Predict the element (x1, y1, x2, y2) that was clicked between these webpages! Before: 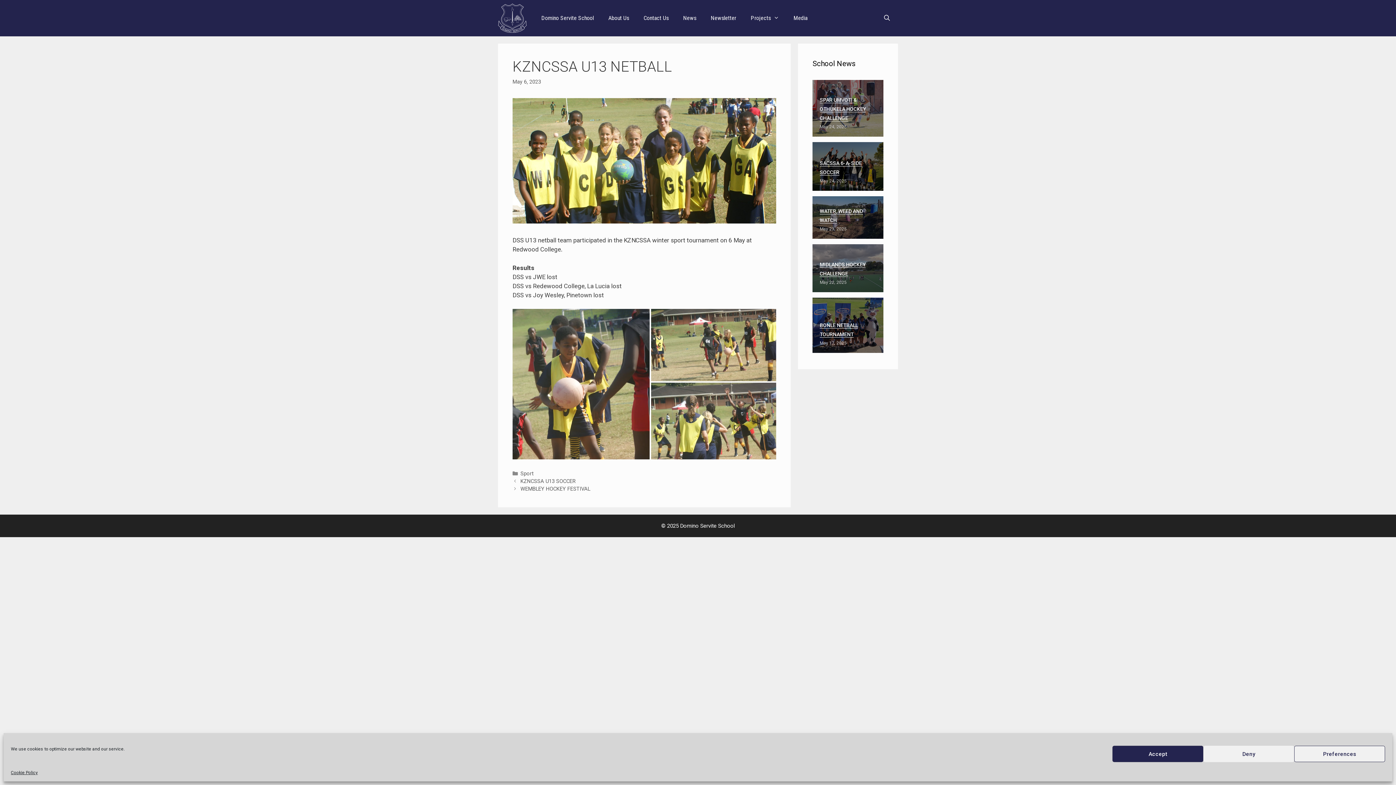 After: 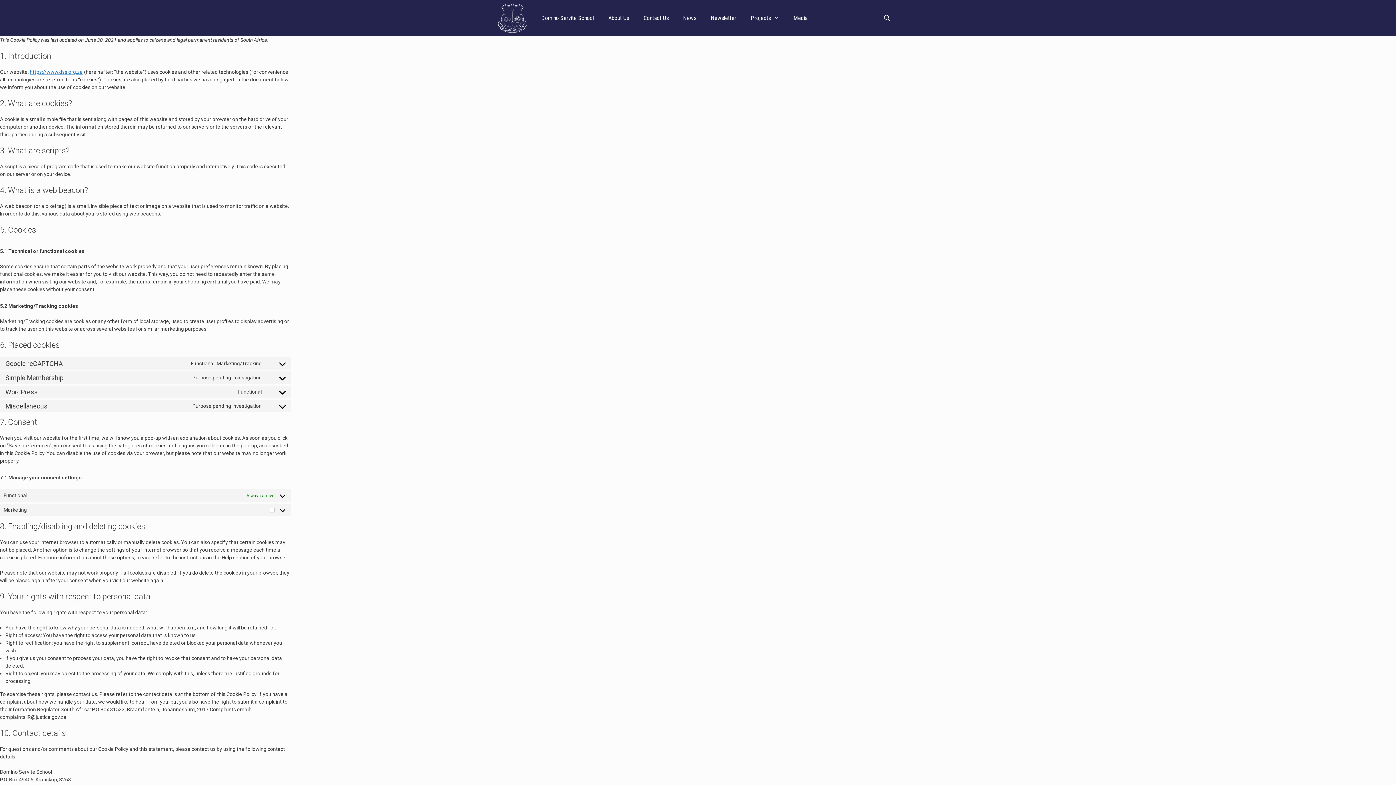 Action: bbox: (10, 769, 37, 776) label: Cookie Policy